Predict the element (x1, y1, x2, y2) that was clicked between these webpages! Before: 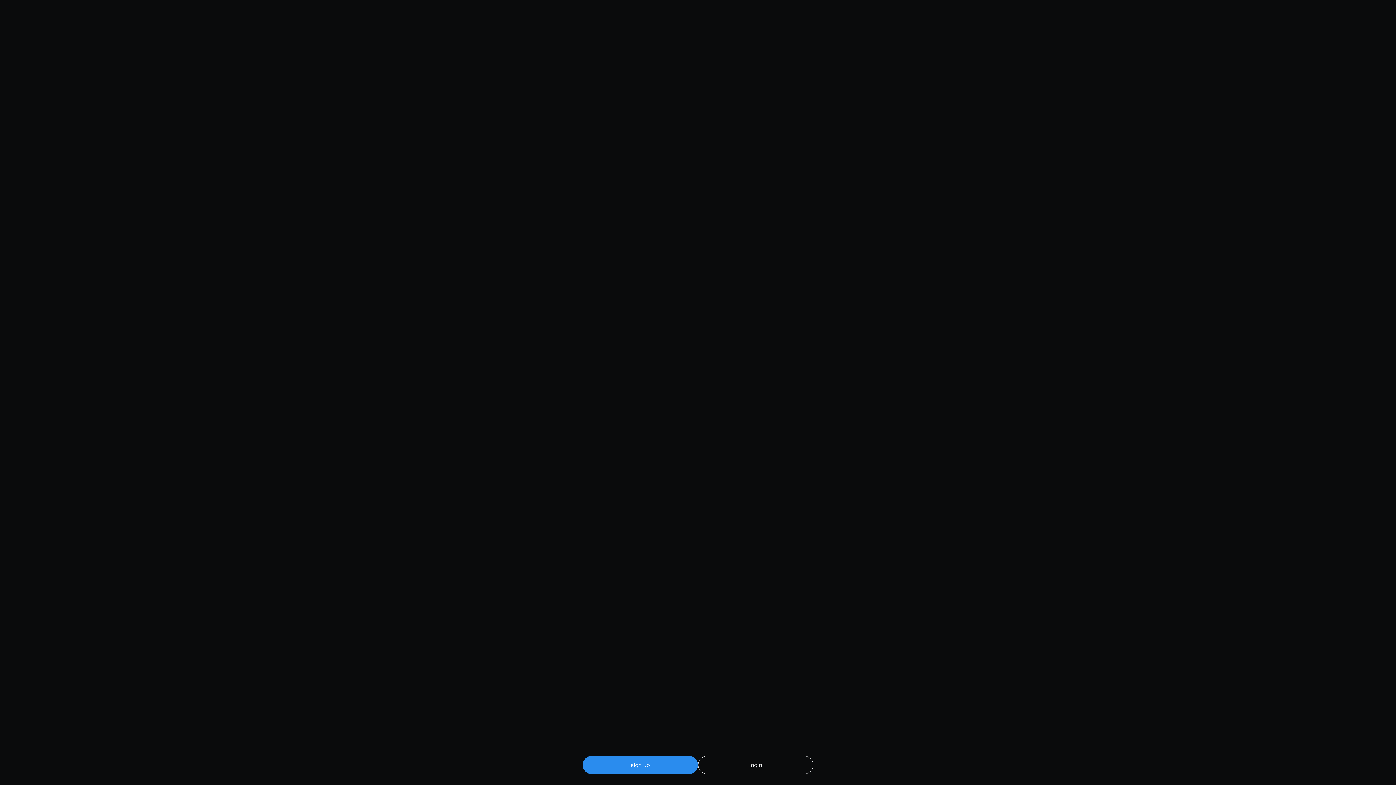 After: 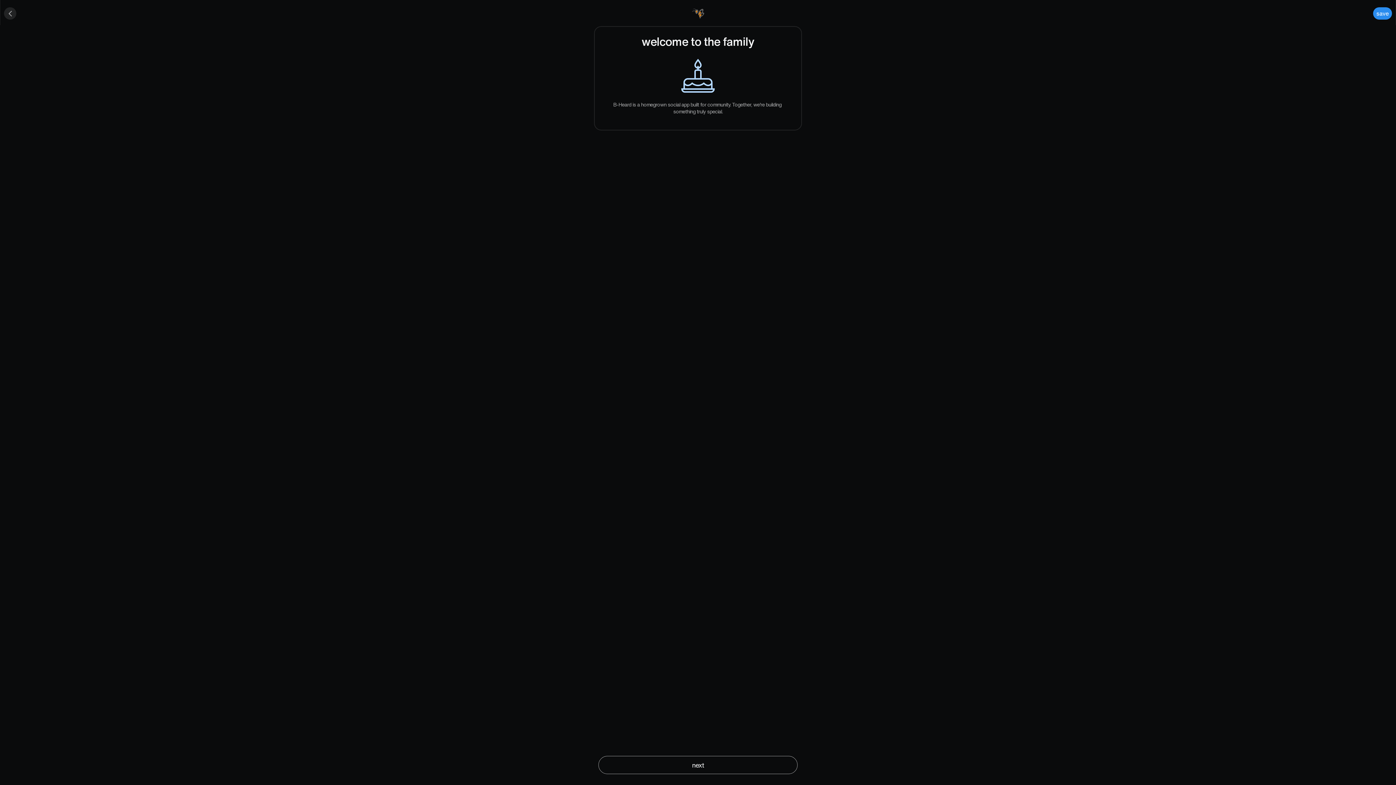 Action: bbox: (582, 756, 698, 774) label: sign up